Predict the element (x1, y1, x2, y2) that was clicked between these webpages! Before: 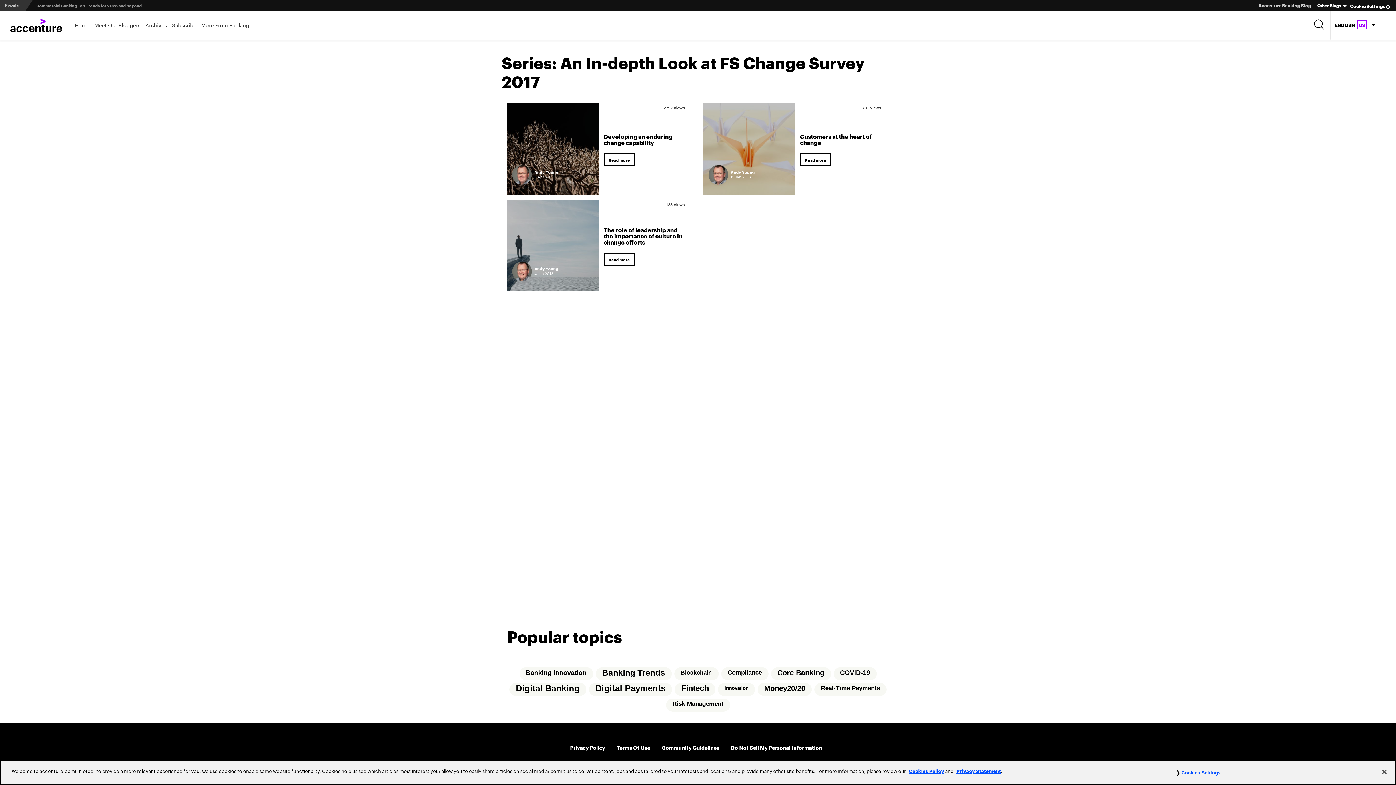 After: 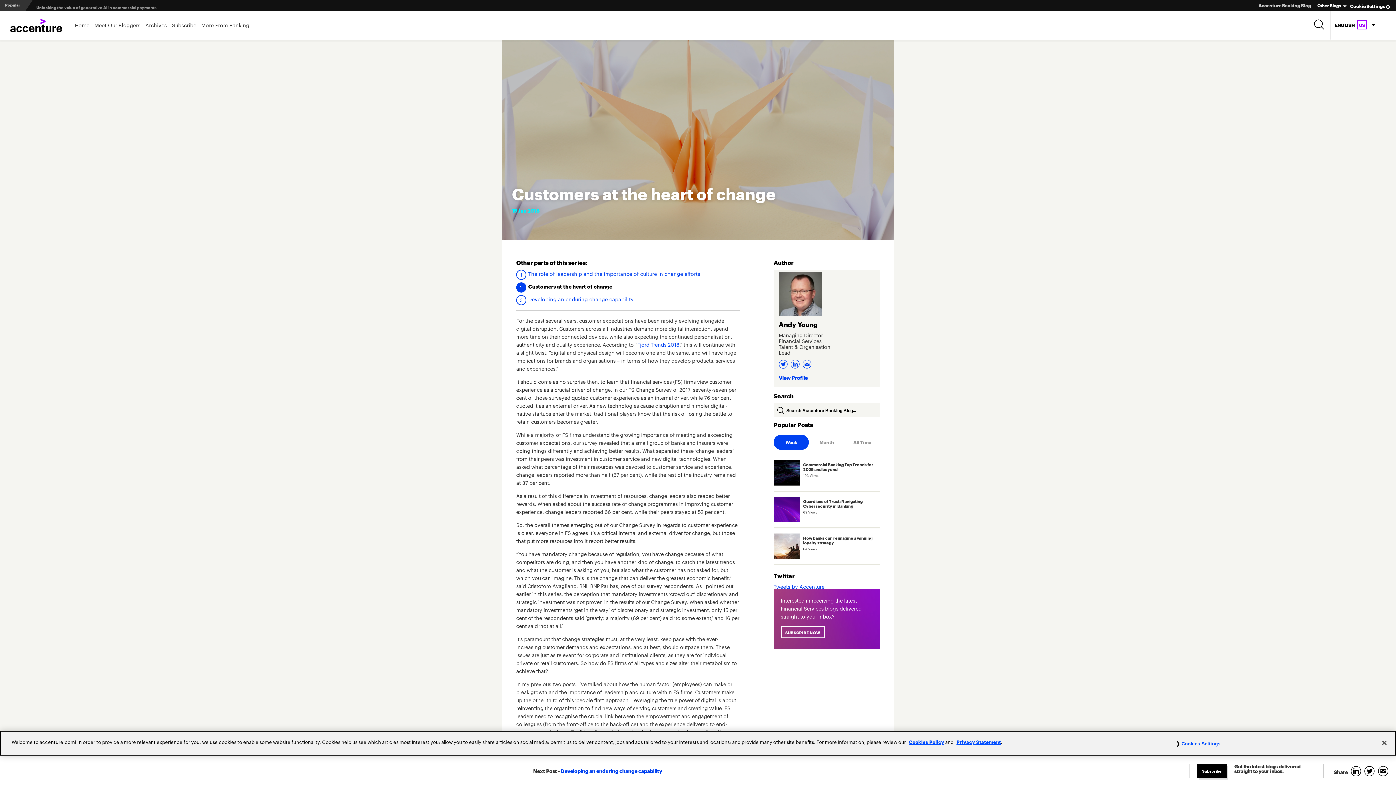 Action: label: Read more bbox: (800, 153, 831, 166)